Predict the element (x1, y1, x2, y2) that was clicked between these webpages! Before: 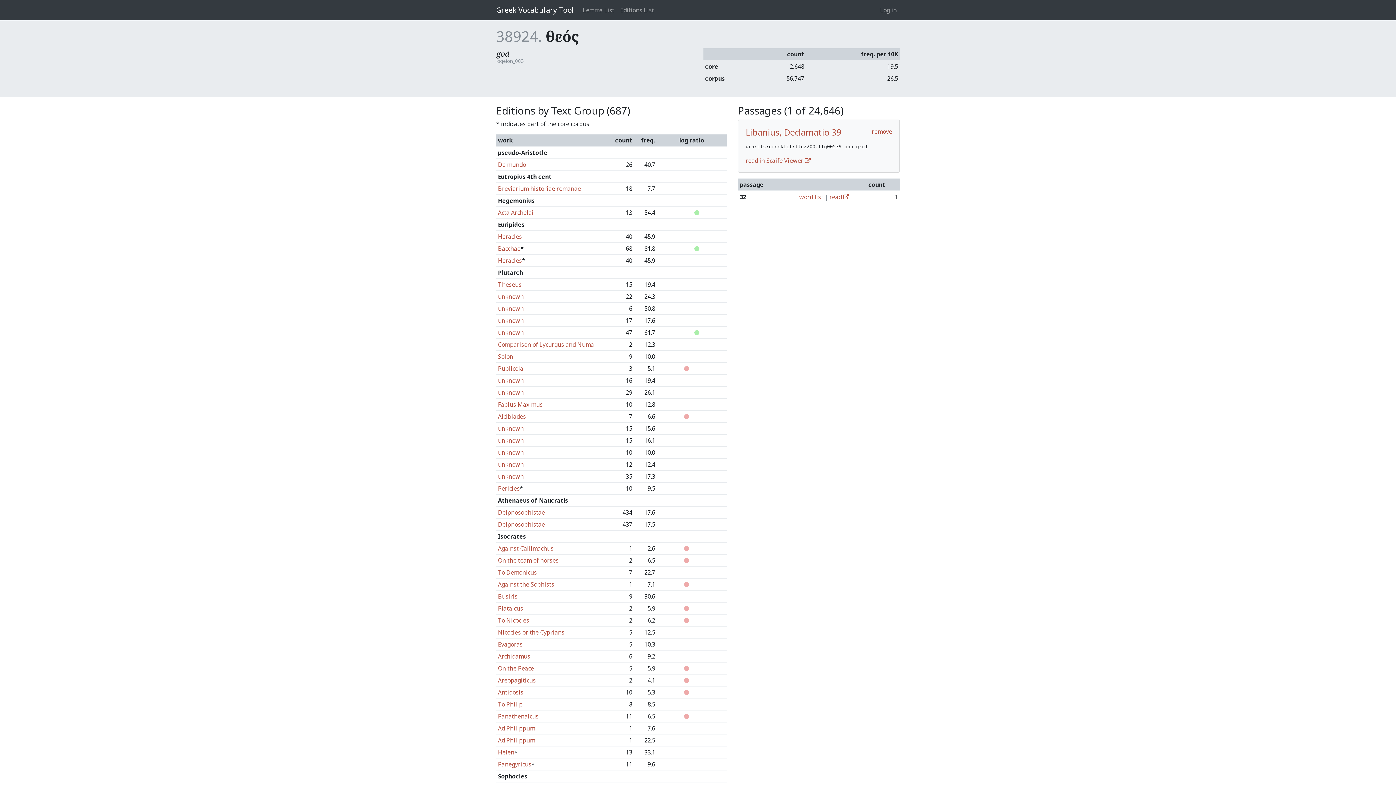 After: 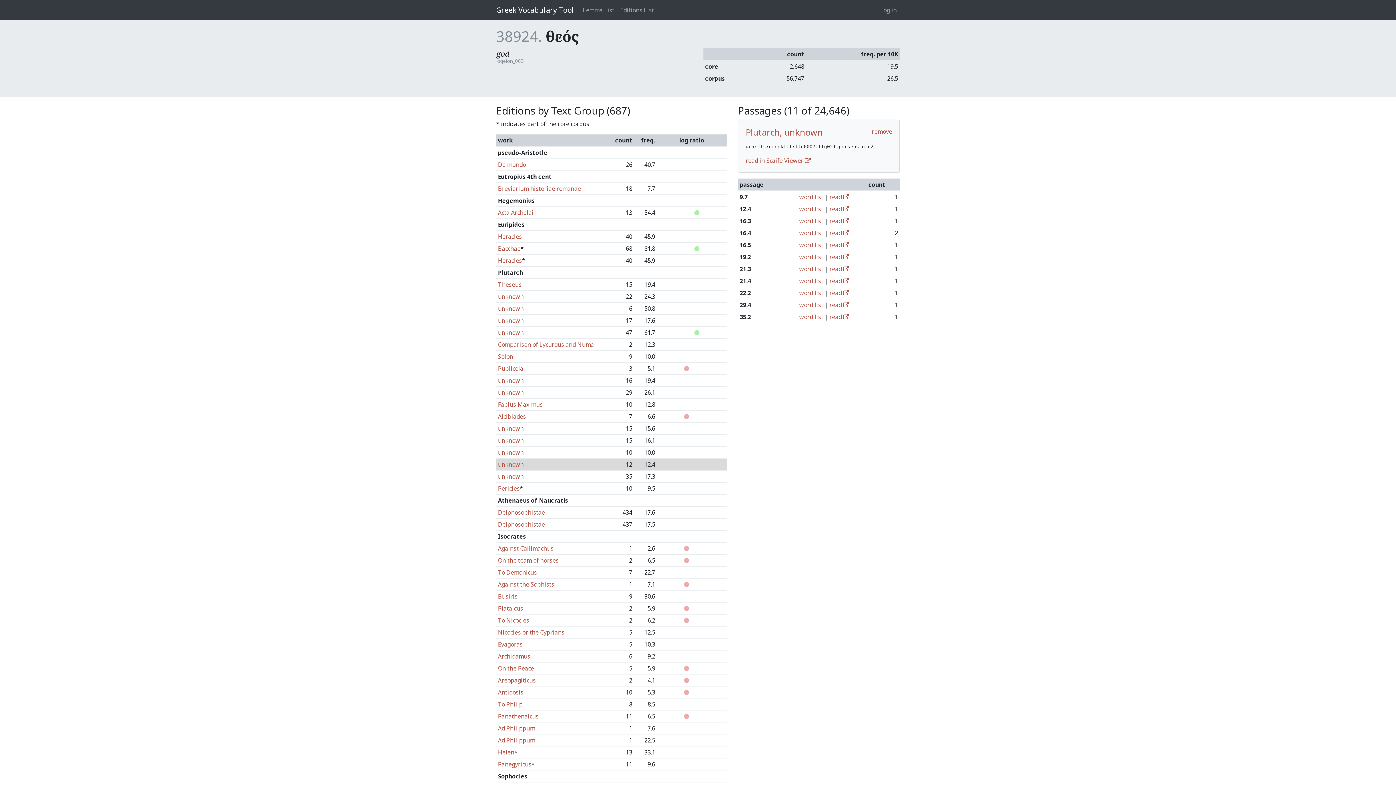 Action: bbox: (498, 460, 523, 468) label: unknown